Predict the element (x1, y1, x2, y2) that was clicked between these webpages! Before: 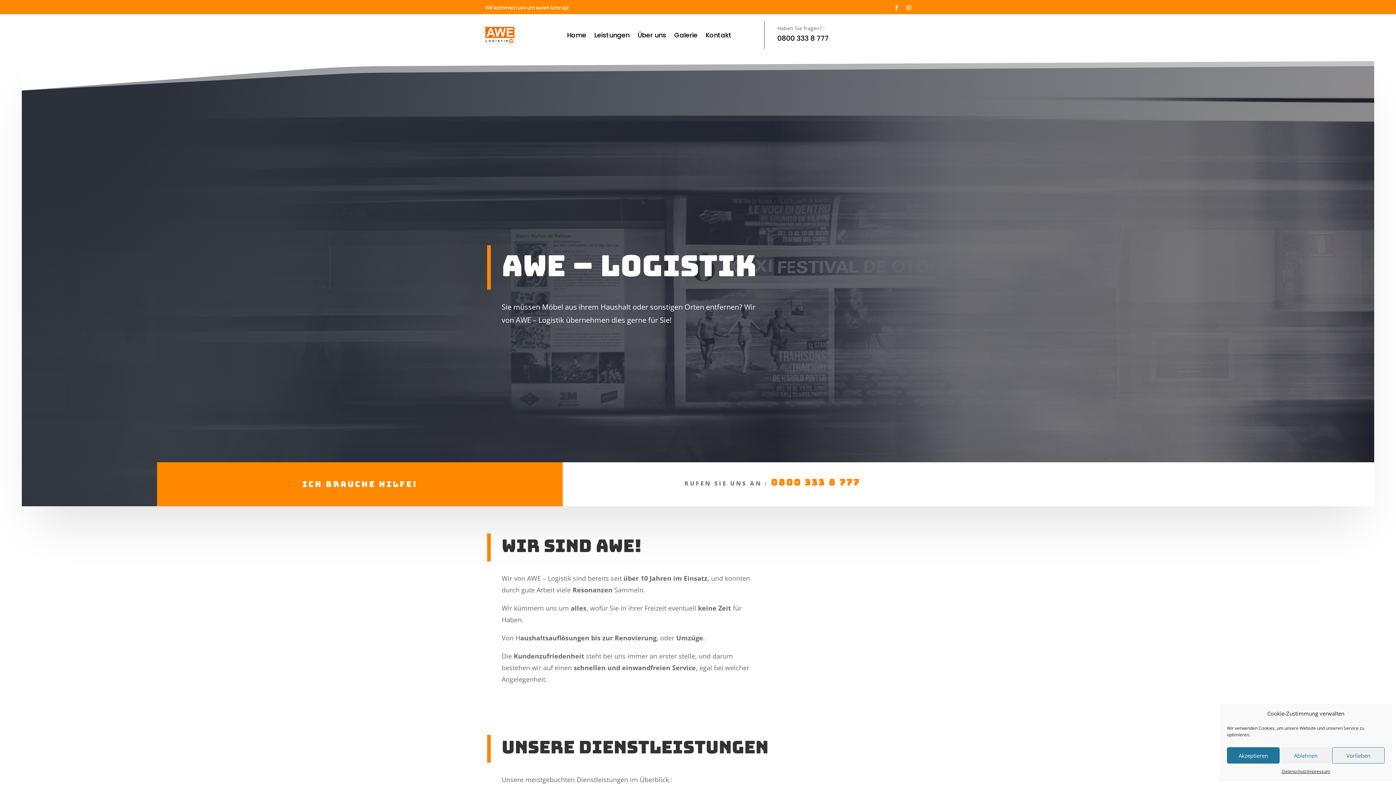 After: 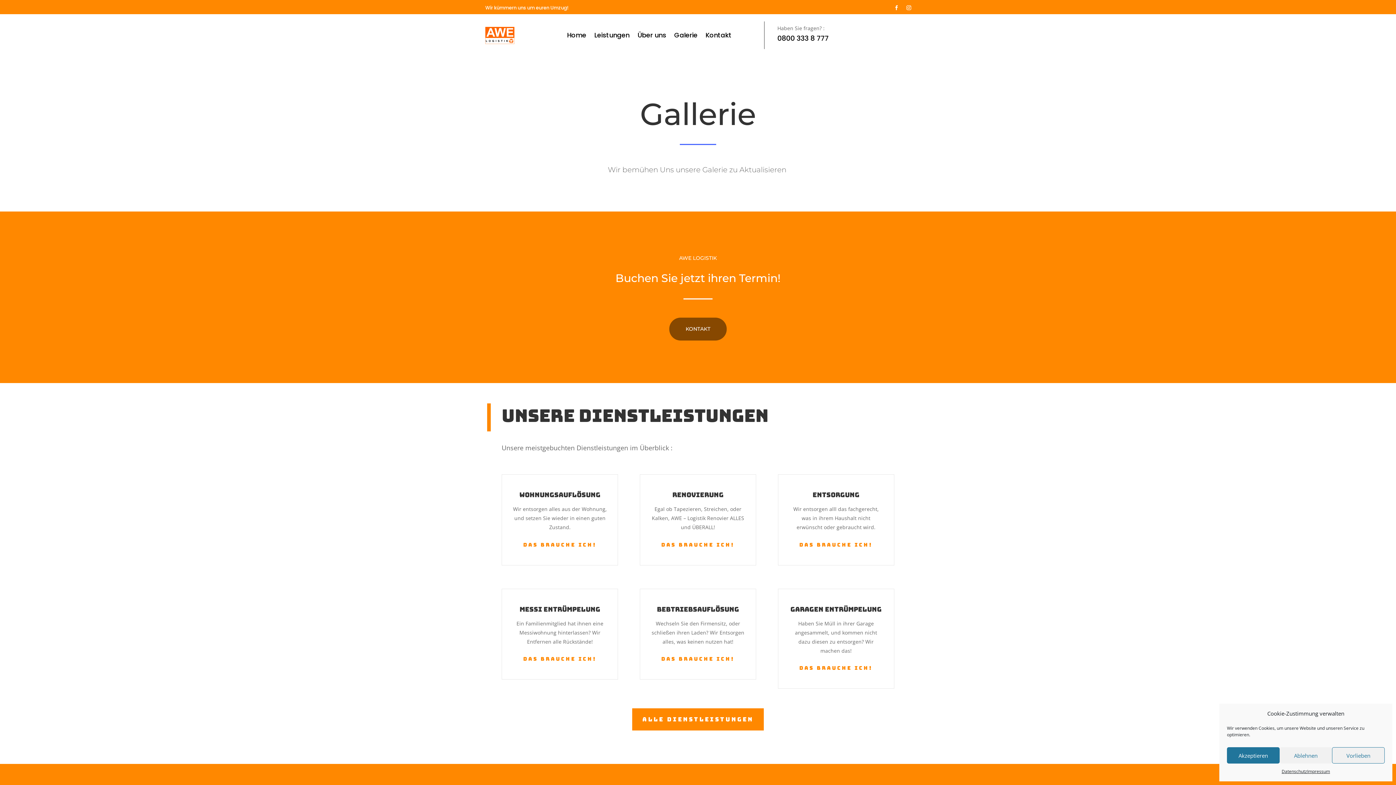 Action: bbox: (674, 21, 697, 49) label: Galerie